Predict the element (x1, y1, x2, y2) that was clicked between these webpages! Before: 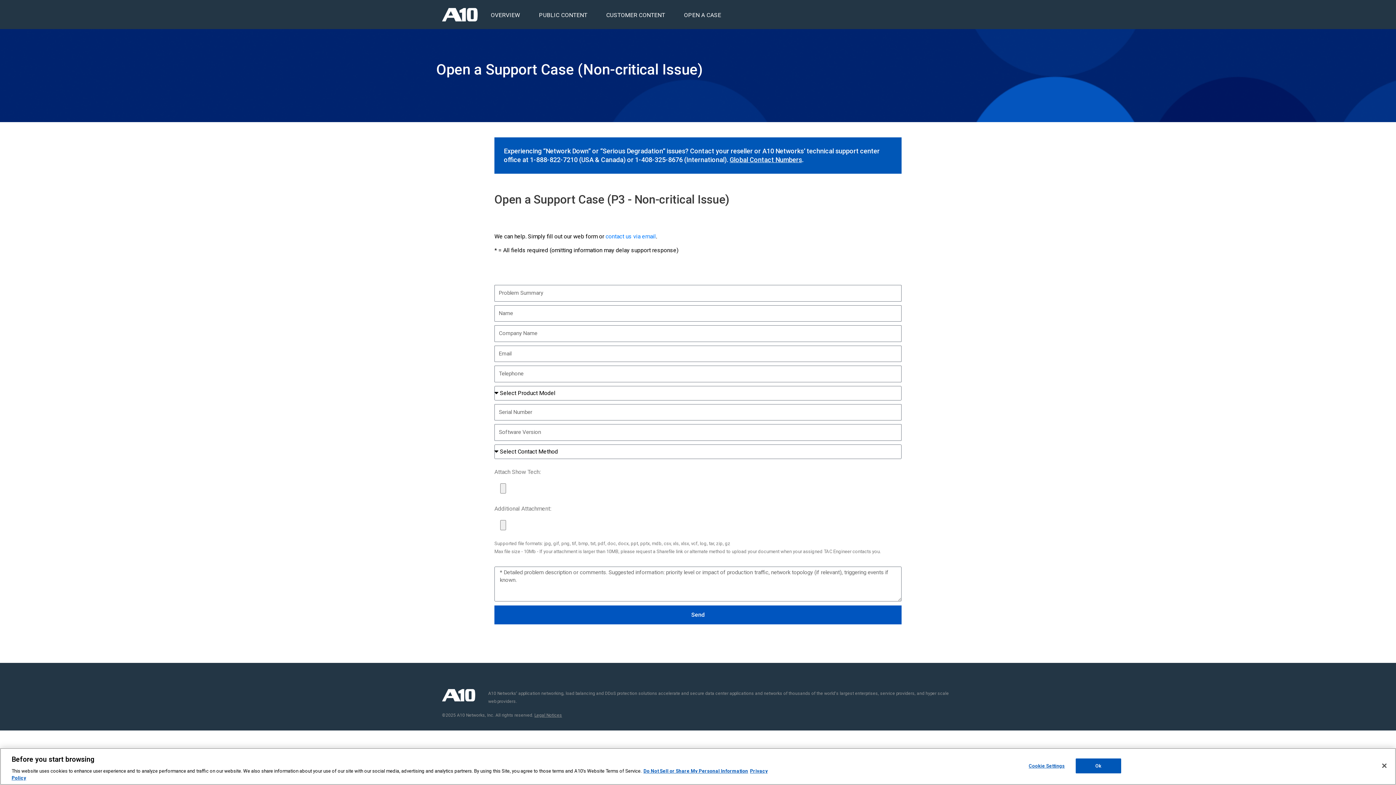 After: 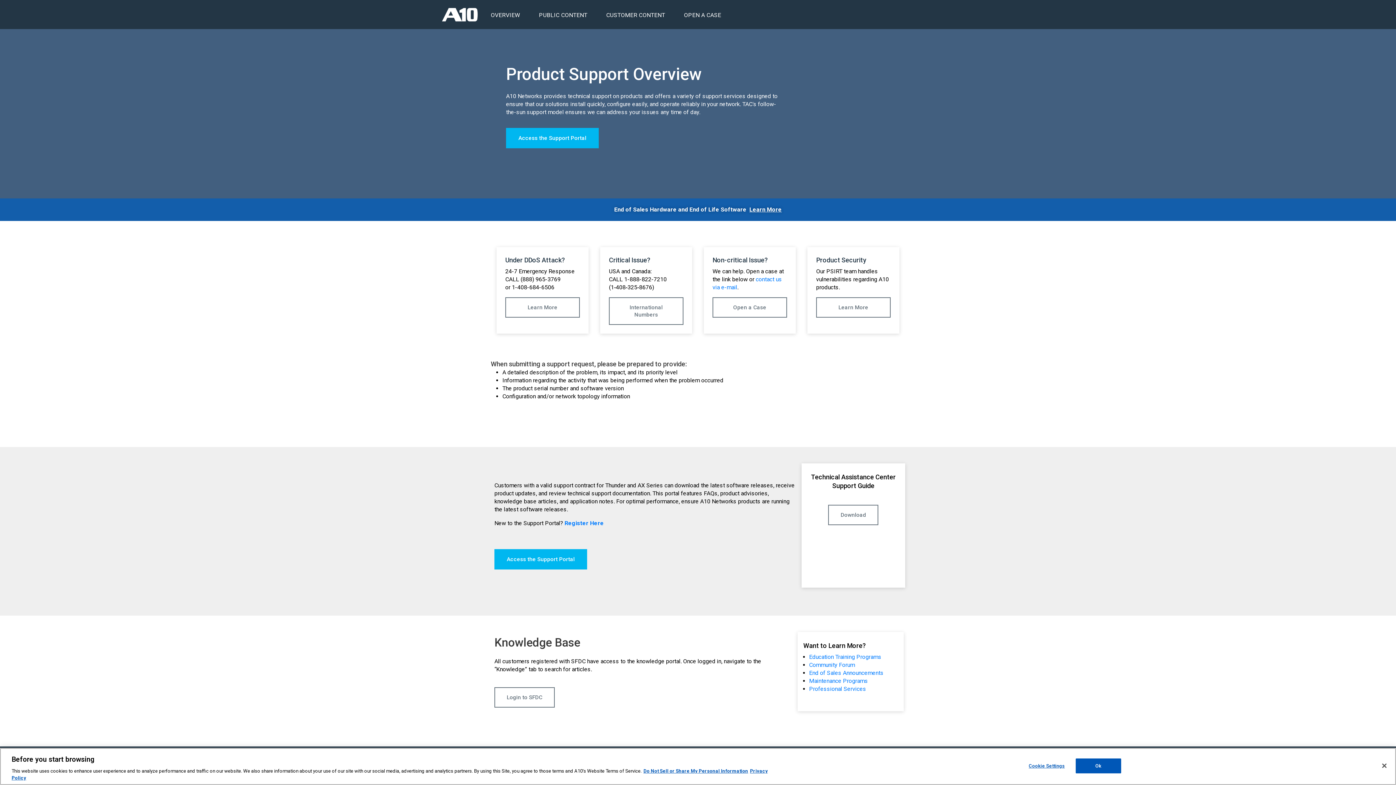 Action: label: PUBLIC CONTENT bbox: (539, 2, 587, 26)